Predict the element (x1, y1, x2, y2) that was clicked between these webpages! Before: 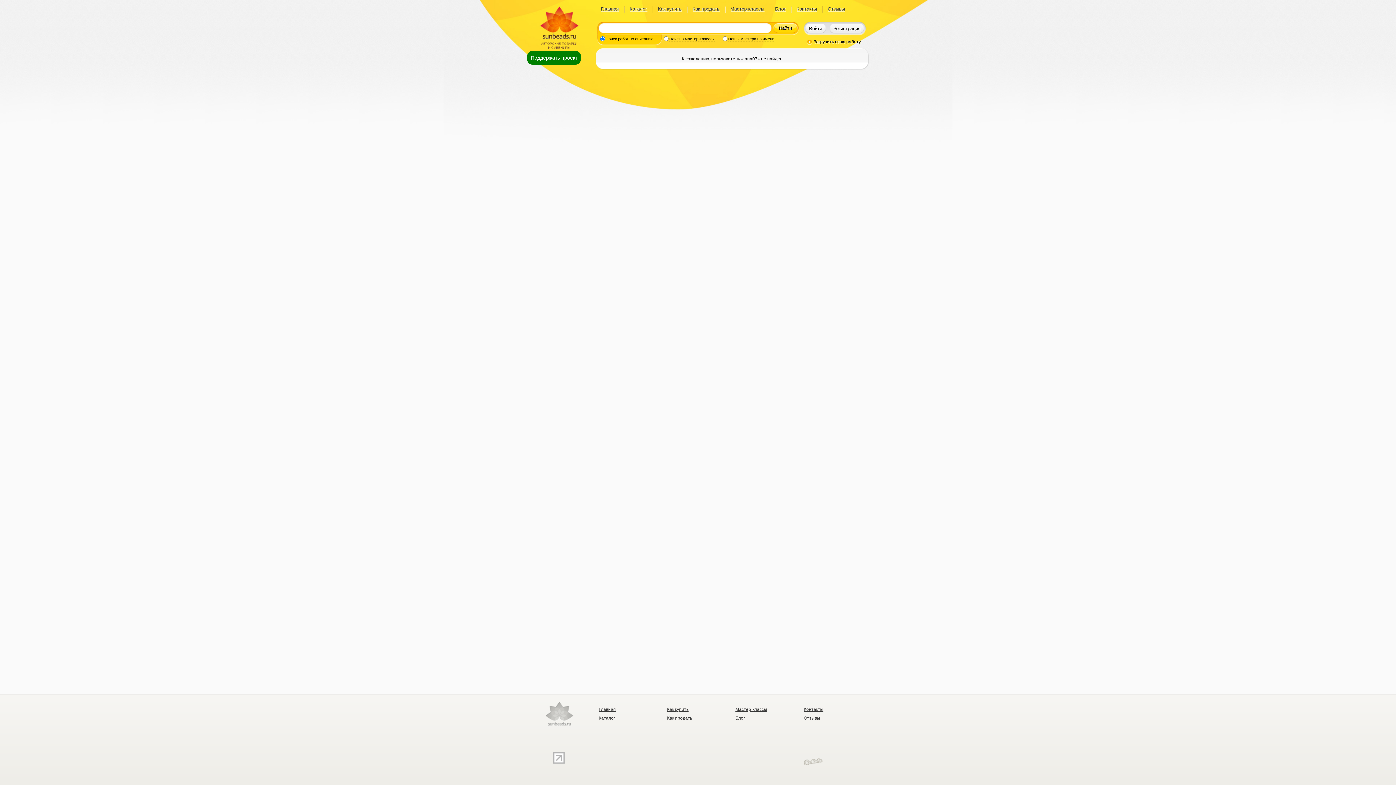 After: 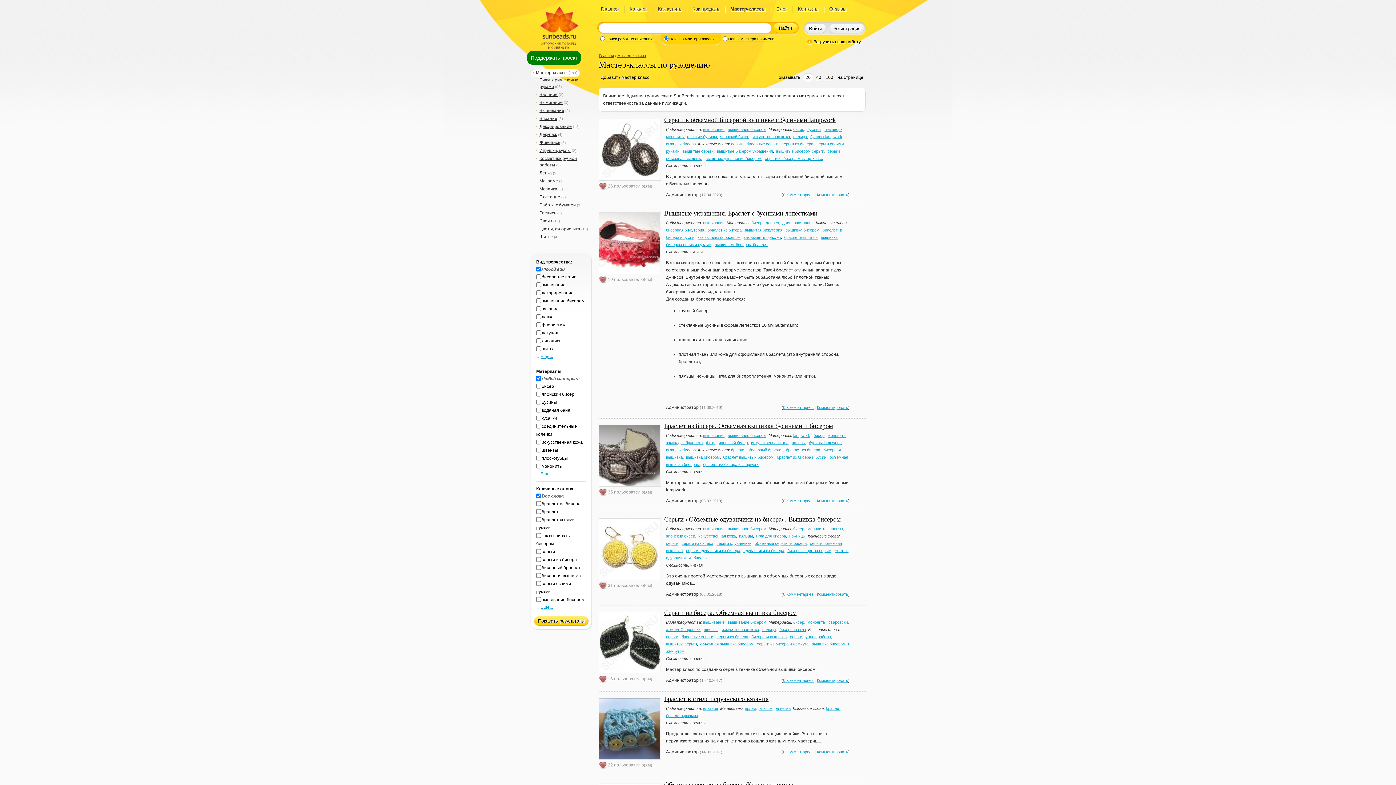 Action: bbox: (730, 6, 764, 11) label: Мастер-классы